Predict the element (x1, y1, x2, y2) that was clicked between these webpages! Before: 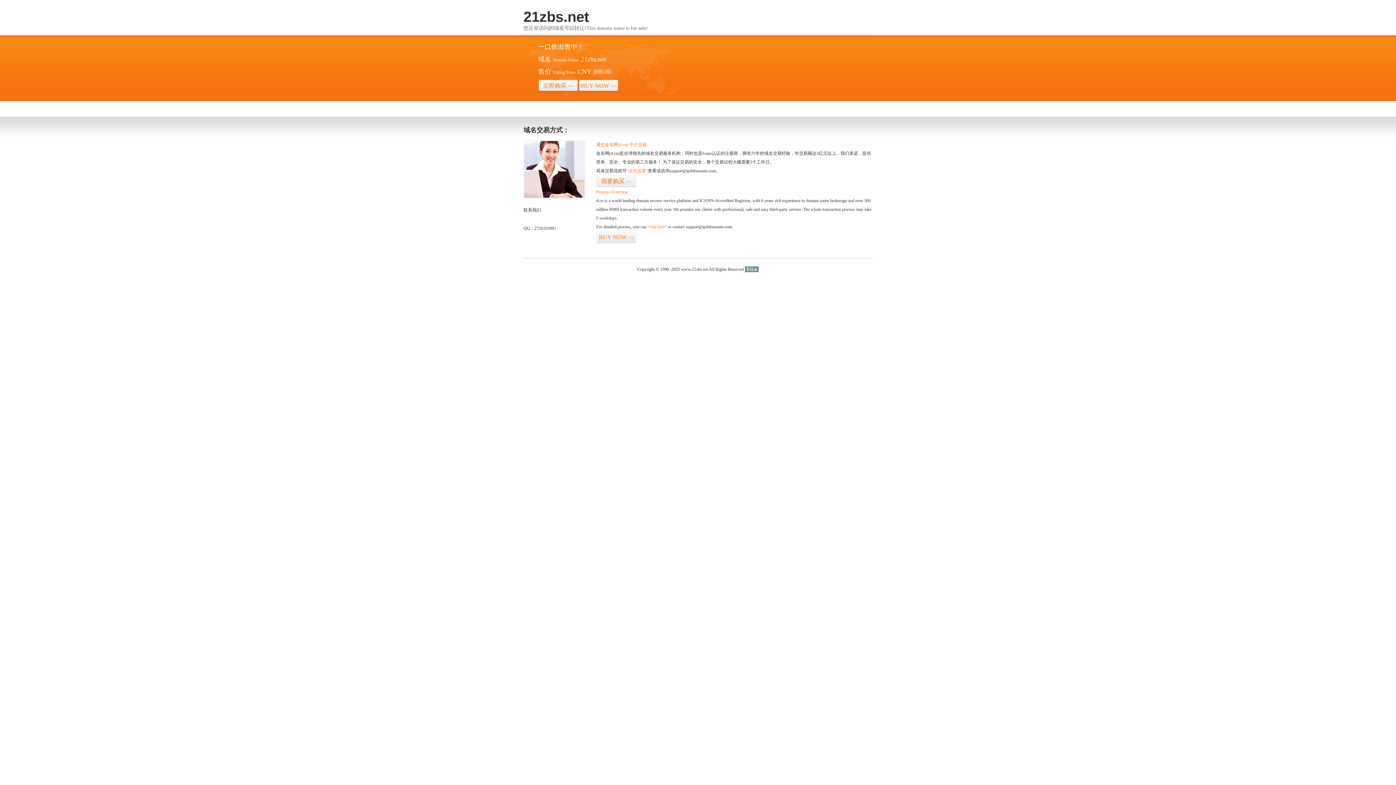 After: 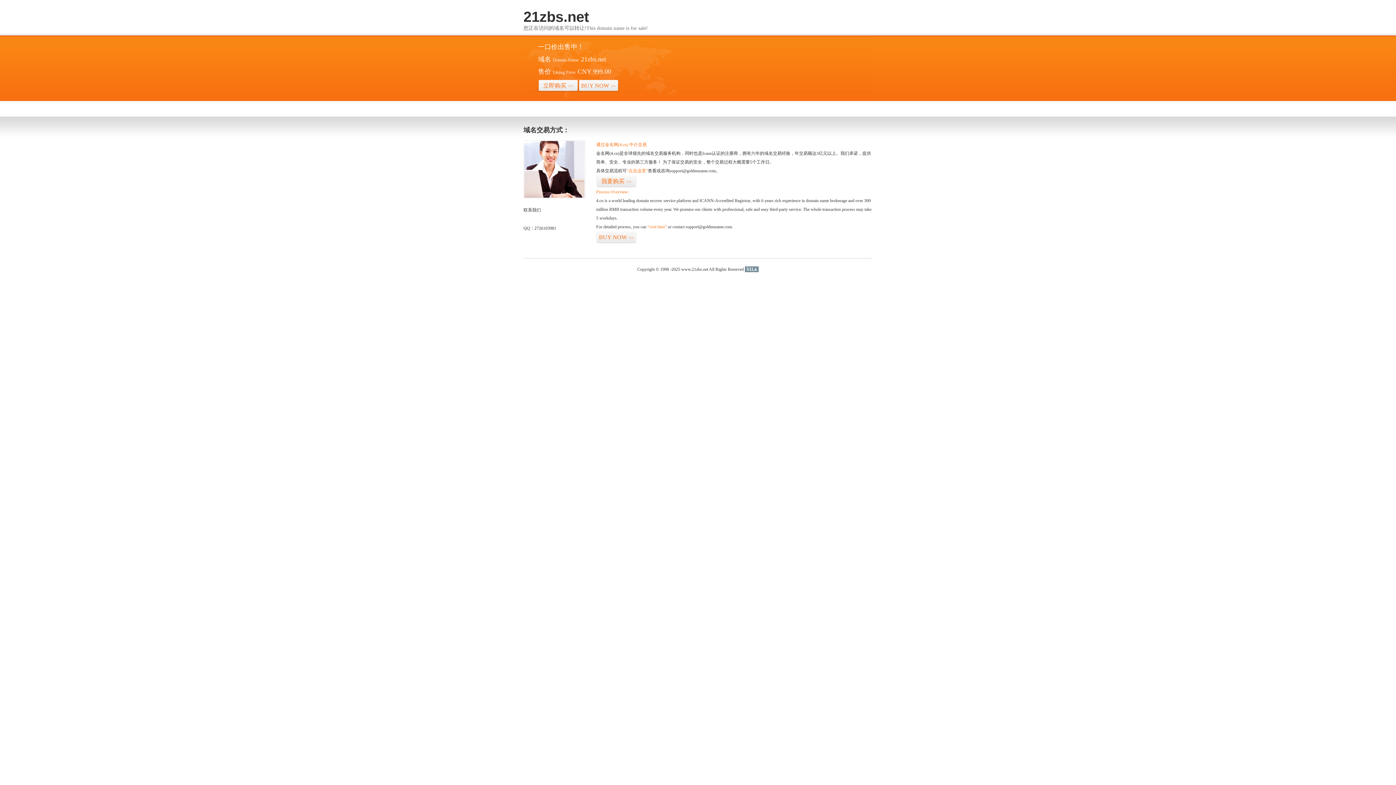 Action: label: 51La bbox: (745, 266, 758, 272)